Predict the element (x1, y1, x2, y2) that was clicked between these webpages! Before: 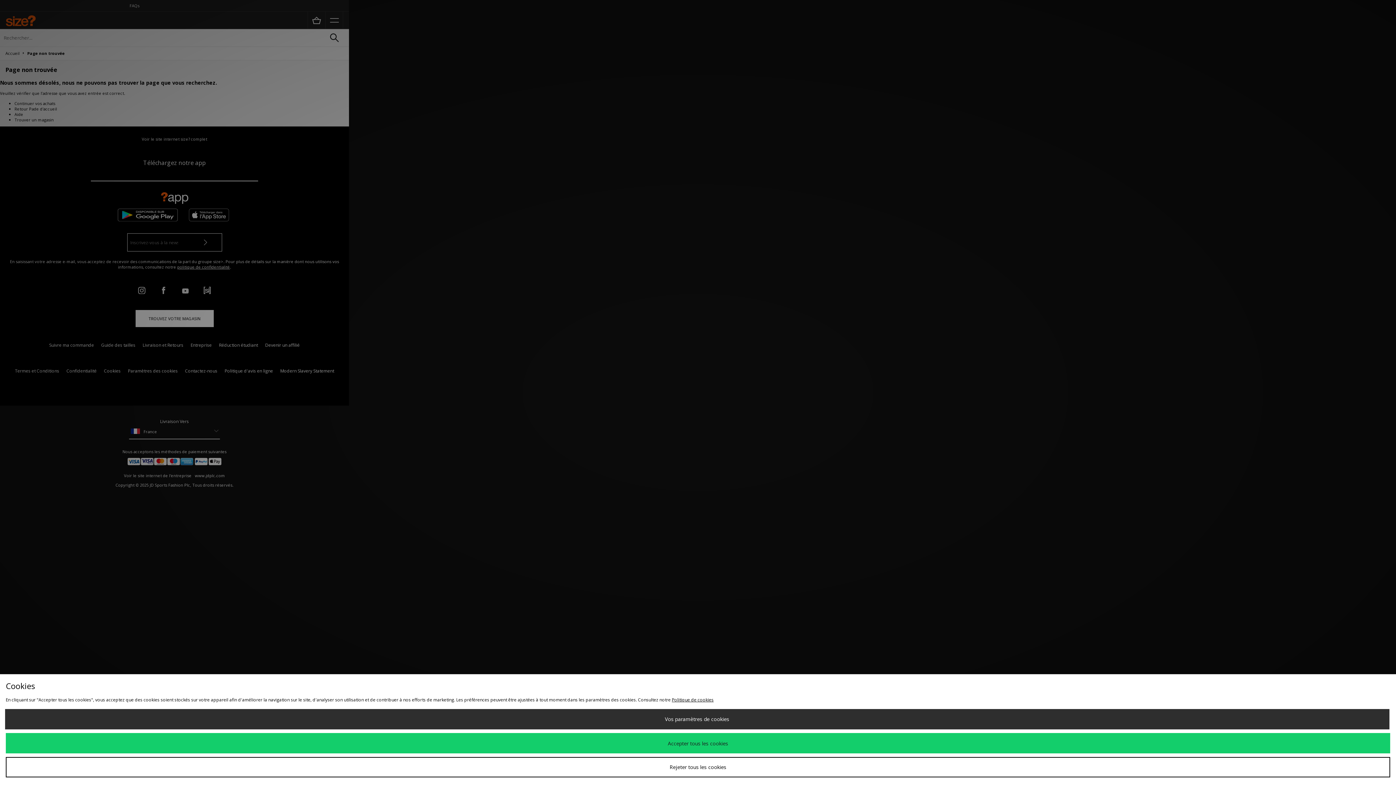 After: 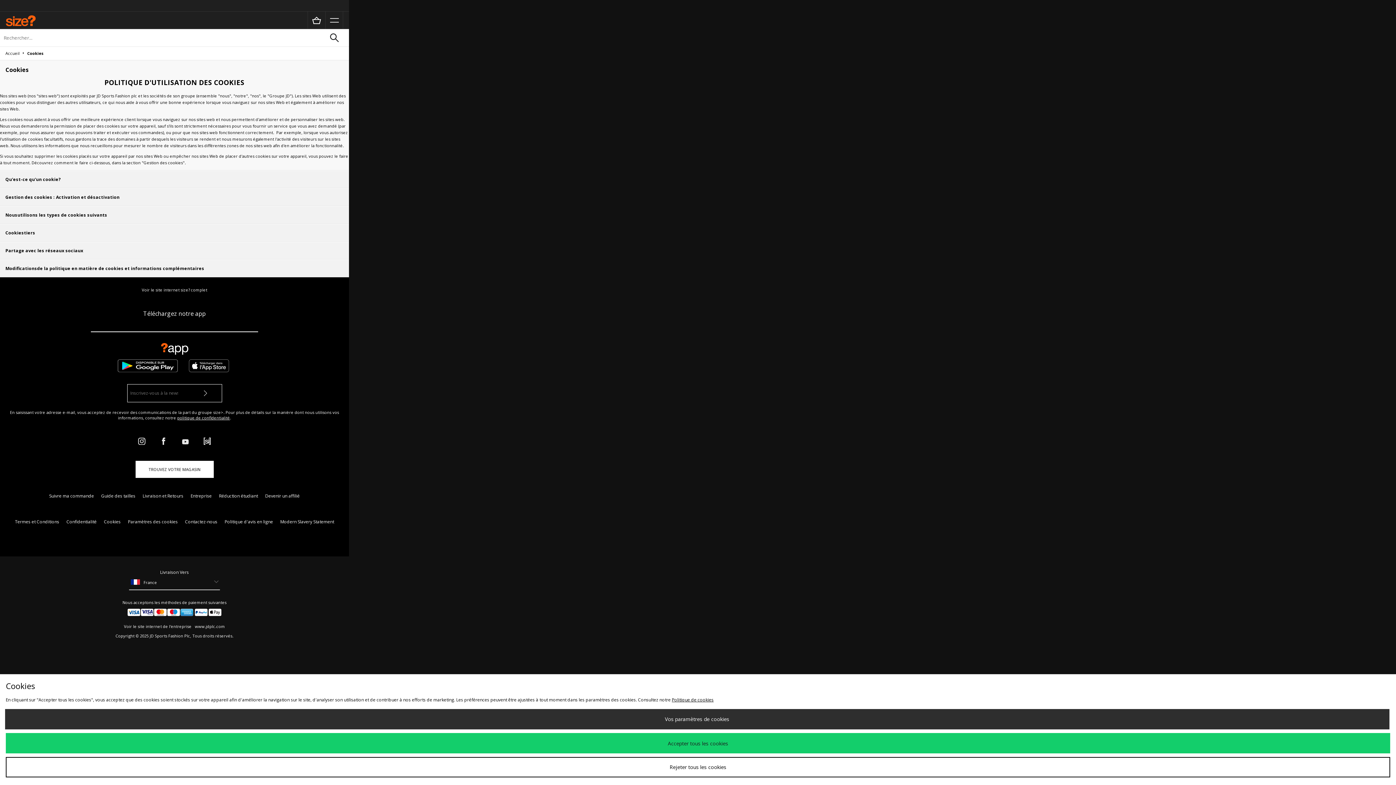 Action: bbox: (672, 697, 713, 703) label: Politique de cookies